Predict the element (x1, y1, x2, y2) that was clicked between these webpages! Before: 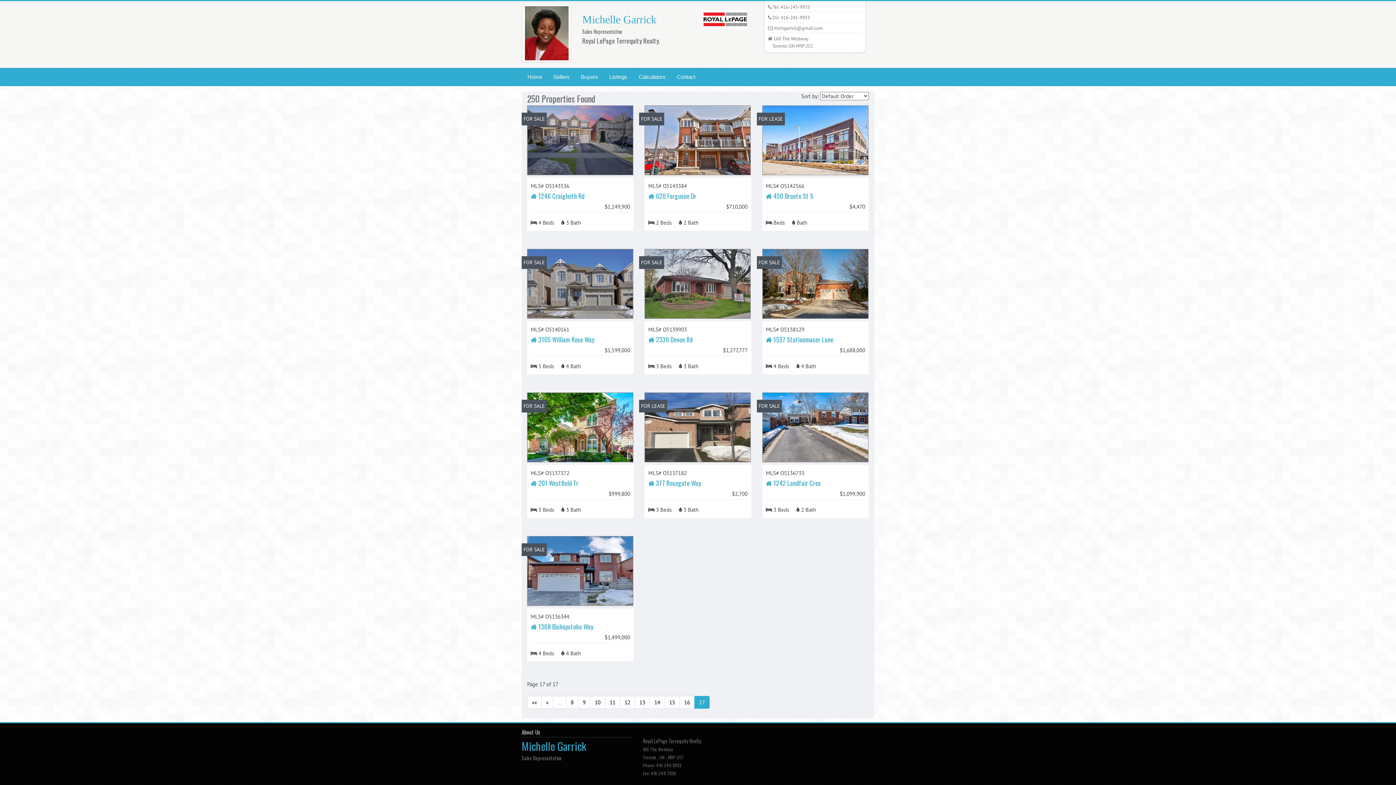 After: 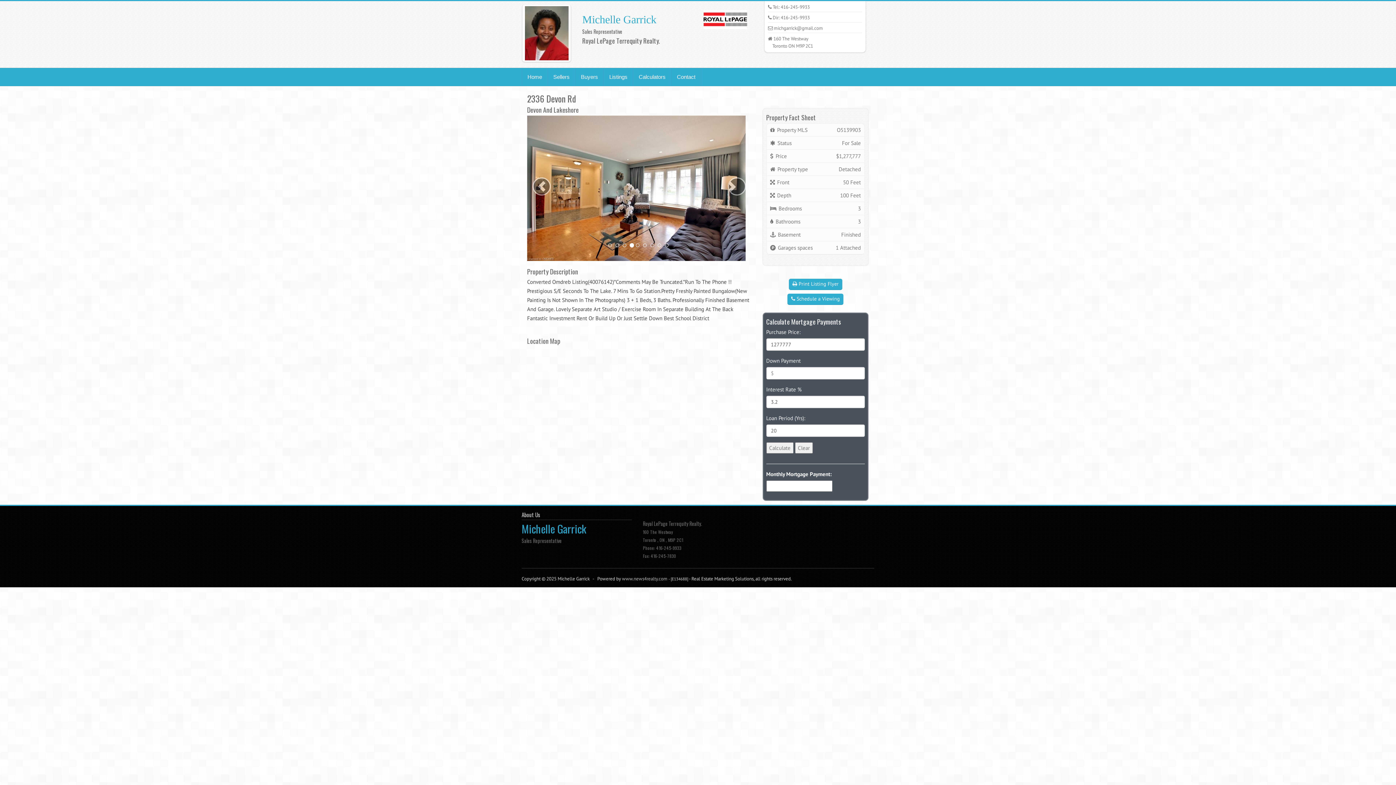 Action: bbox: (645, 249, 750, 318)